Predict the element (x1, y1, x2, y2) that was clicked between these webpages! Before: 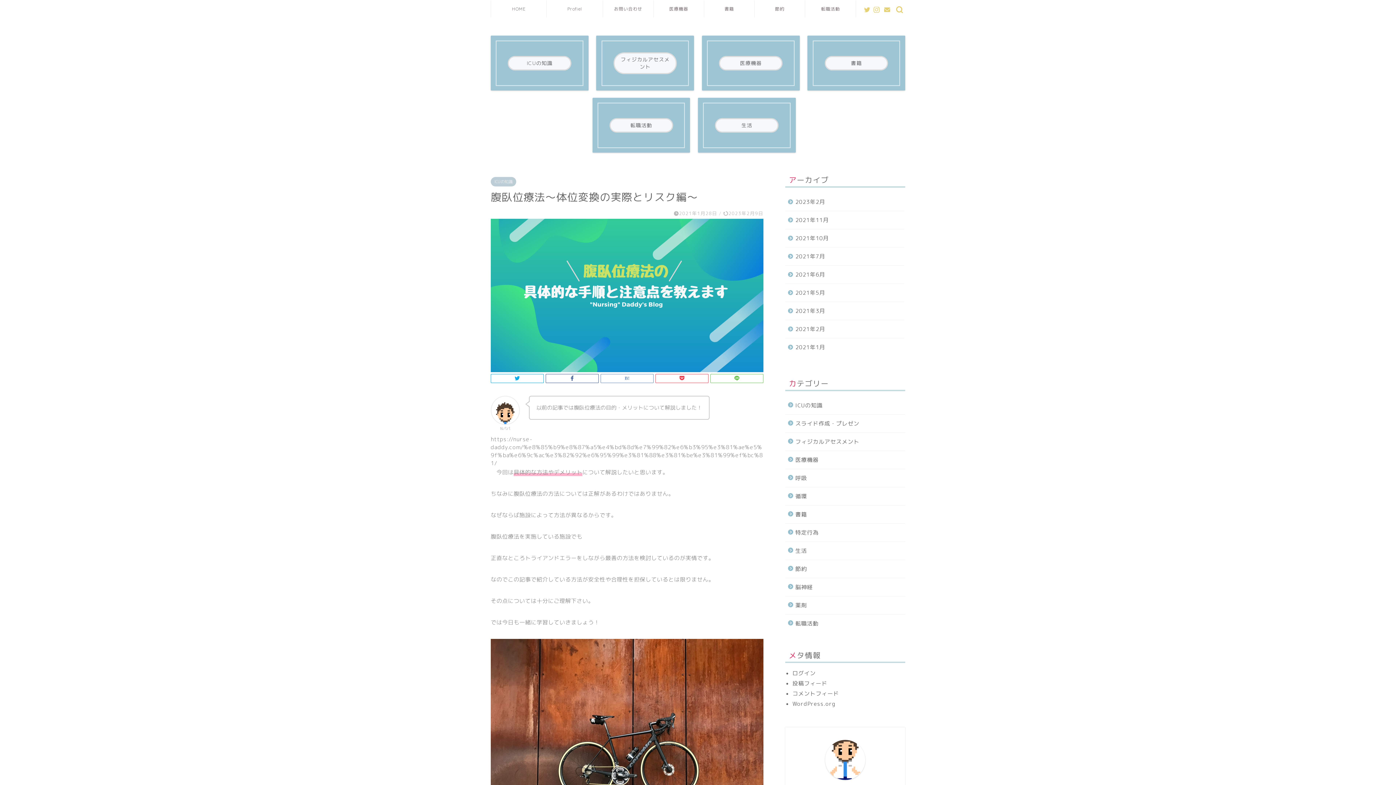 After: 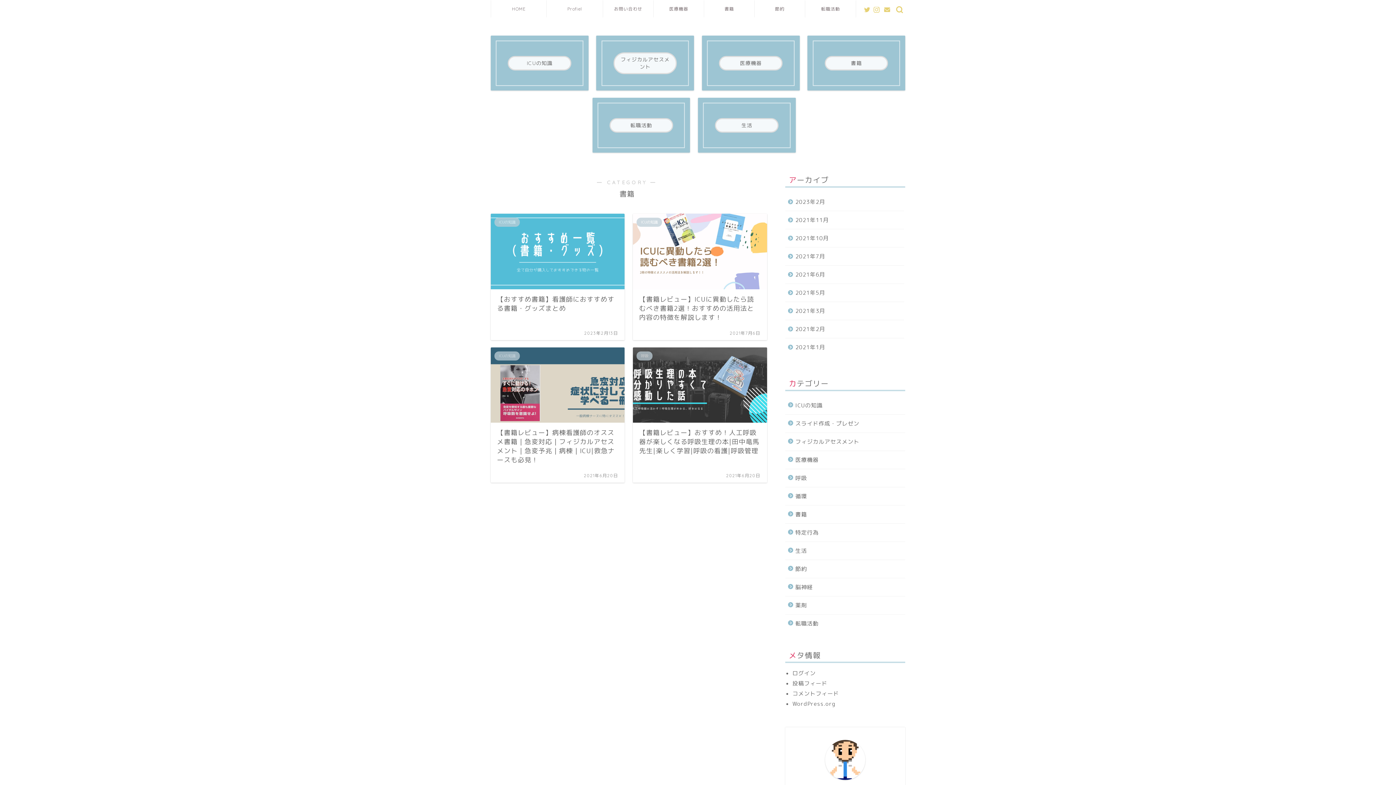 Action: bbox: (704, 0, 754, 17) label: 書籍